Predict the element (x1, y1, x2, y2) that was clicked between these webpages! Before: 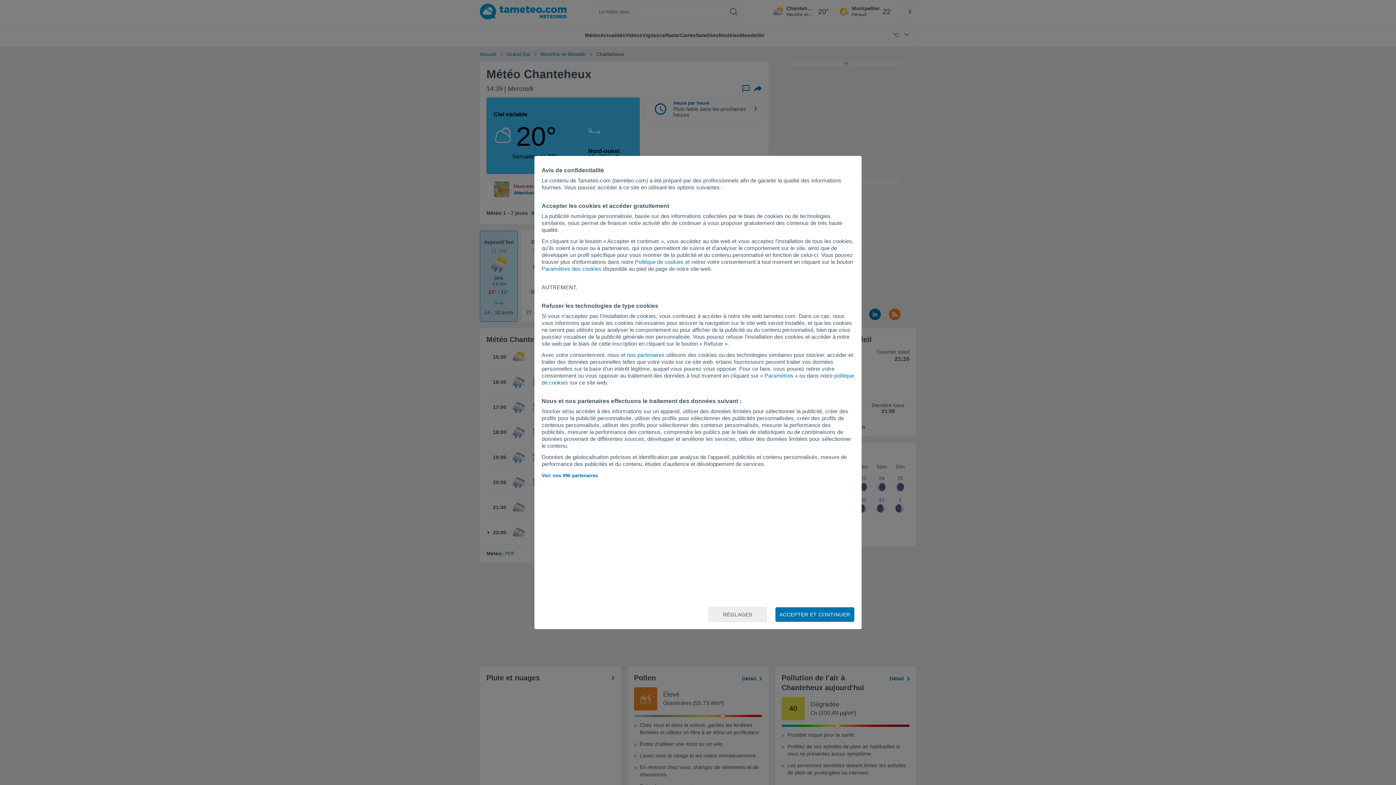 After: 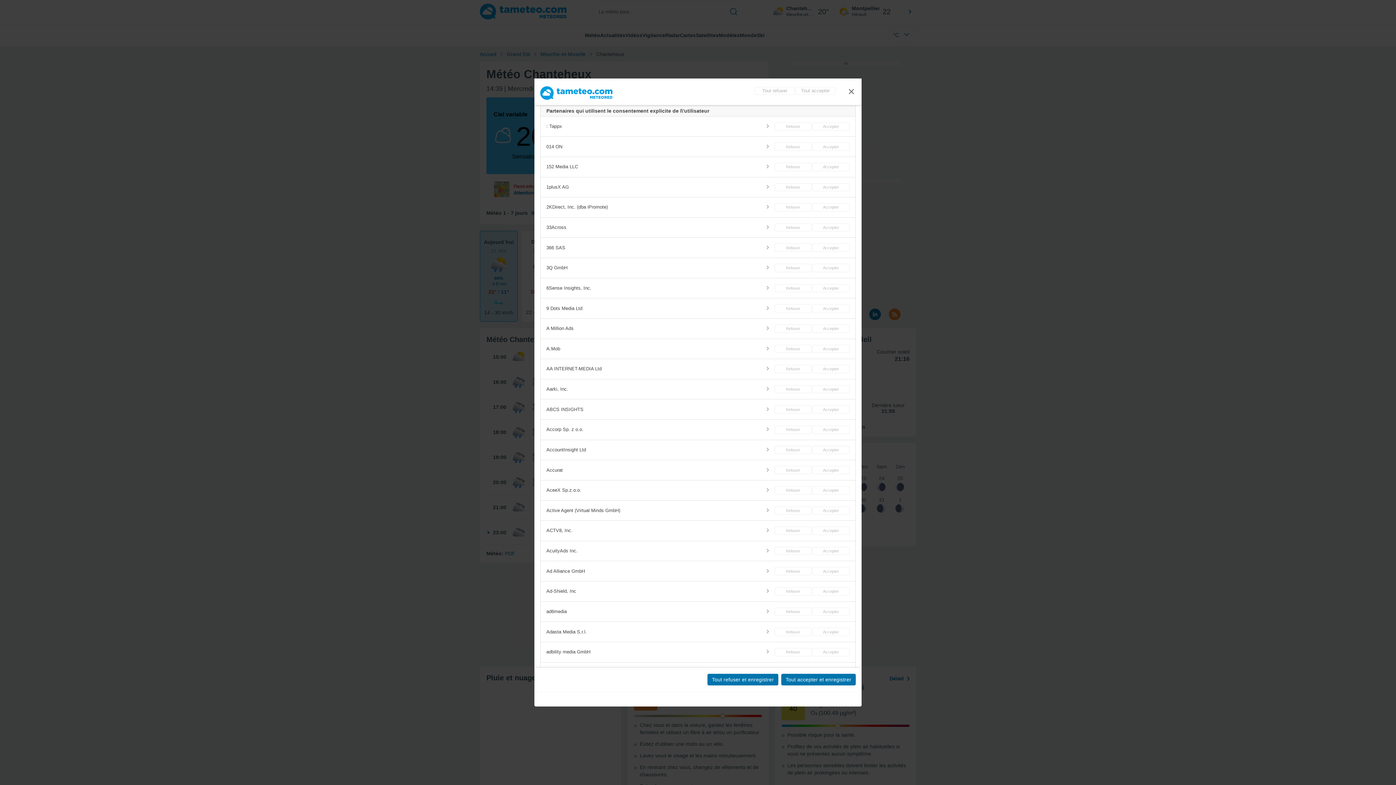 Action: label: nos partenaires bbox: (627, 352, 664, 358)